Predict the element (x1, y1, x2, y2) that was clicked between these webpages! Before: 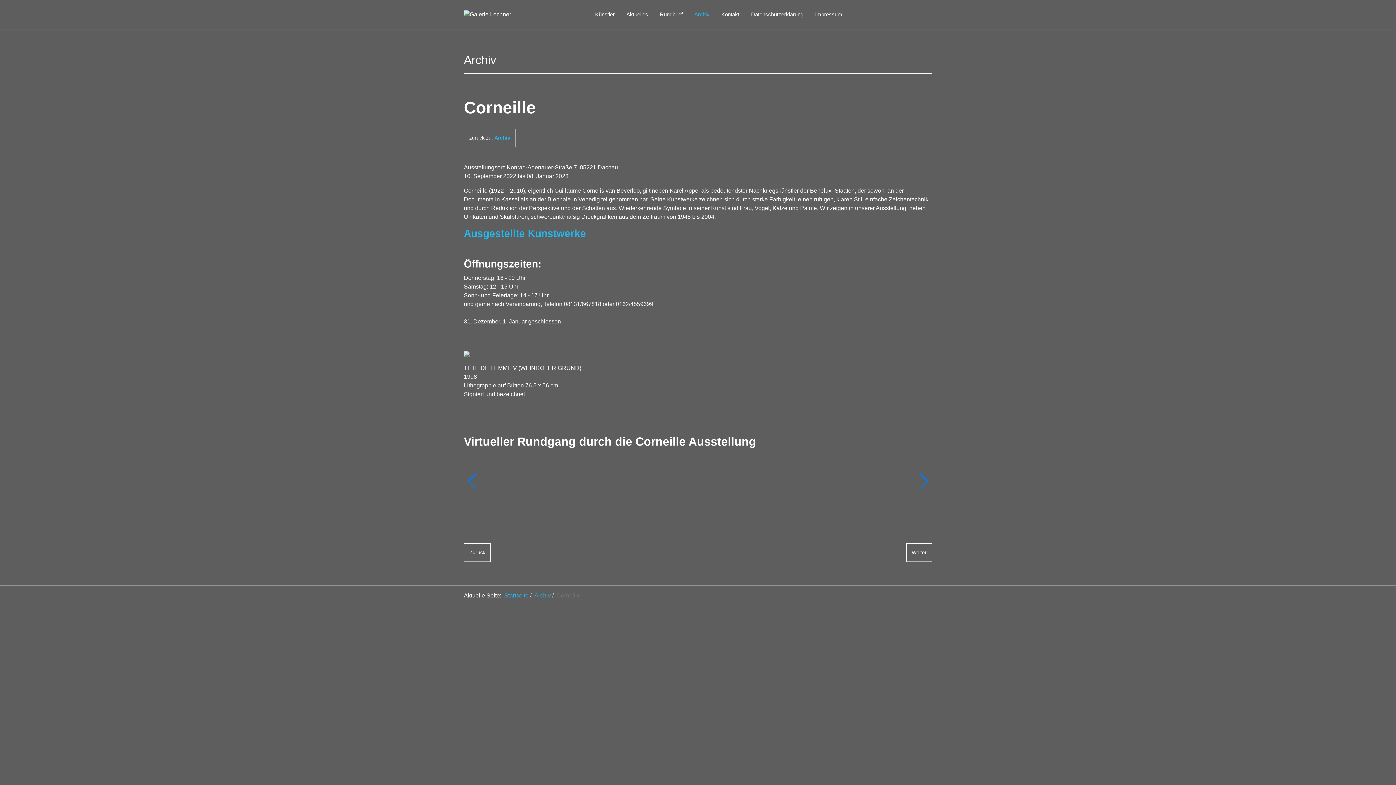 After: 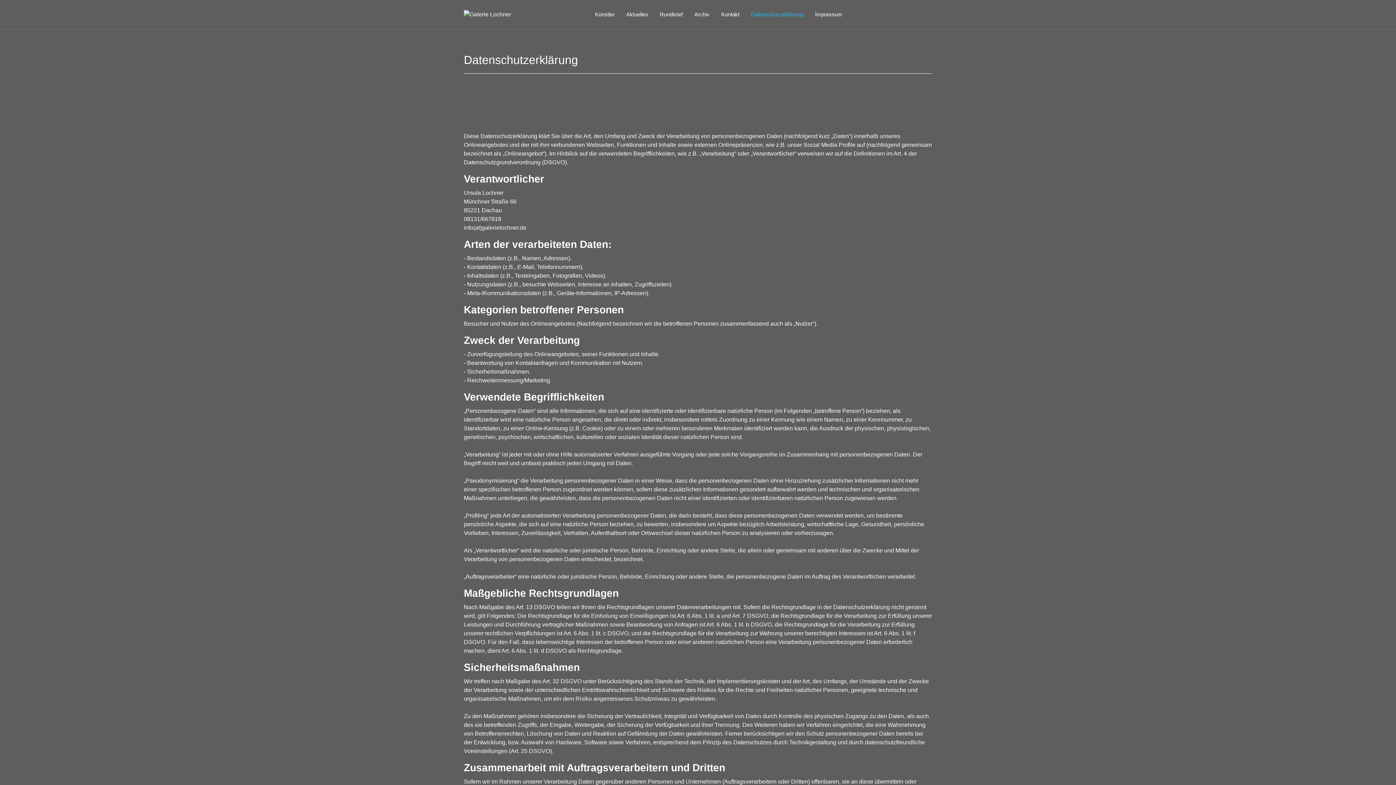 Action: label: Datenschutzerklärung bbox: (745, 0, 809, 29)